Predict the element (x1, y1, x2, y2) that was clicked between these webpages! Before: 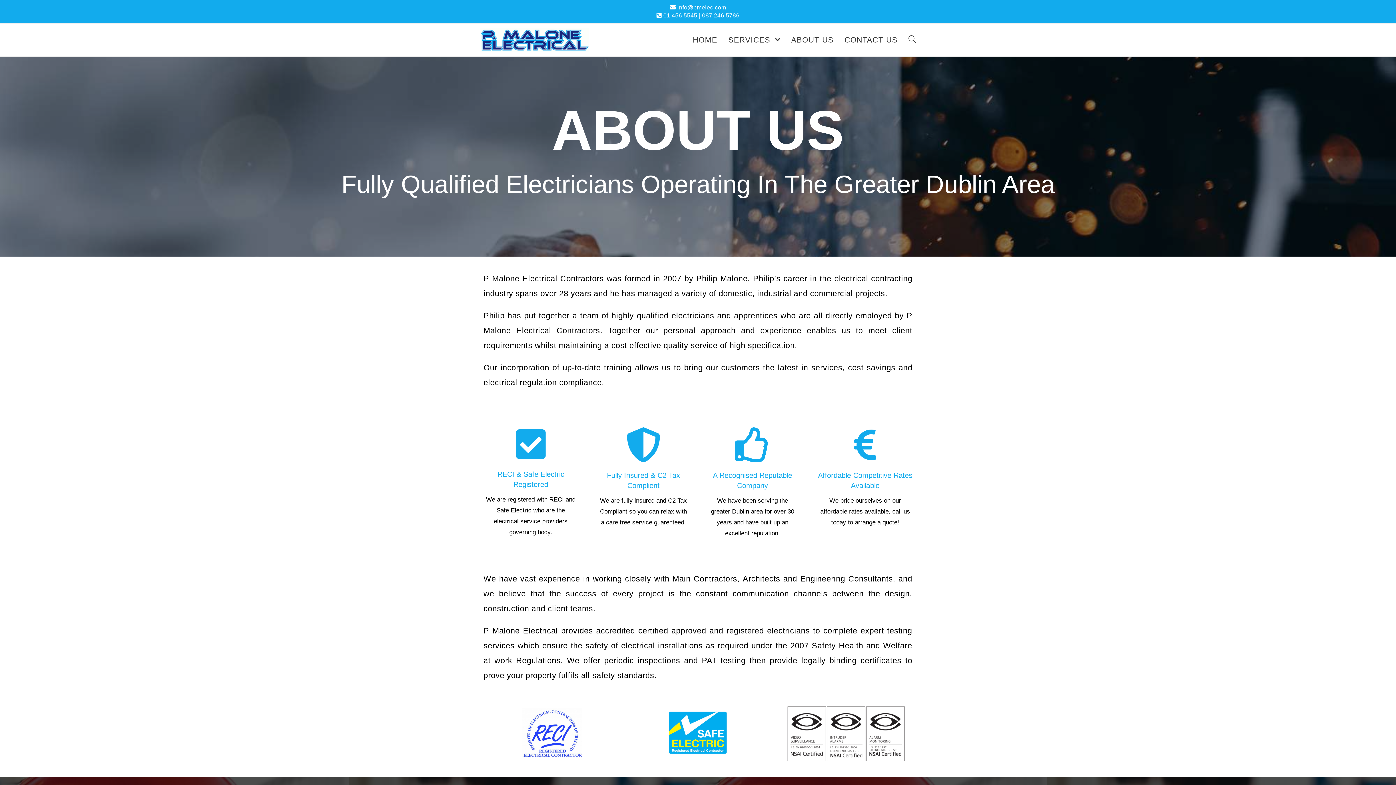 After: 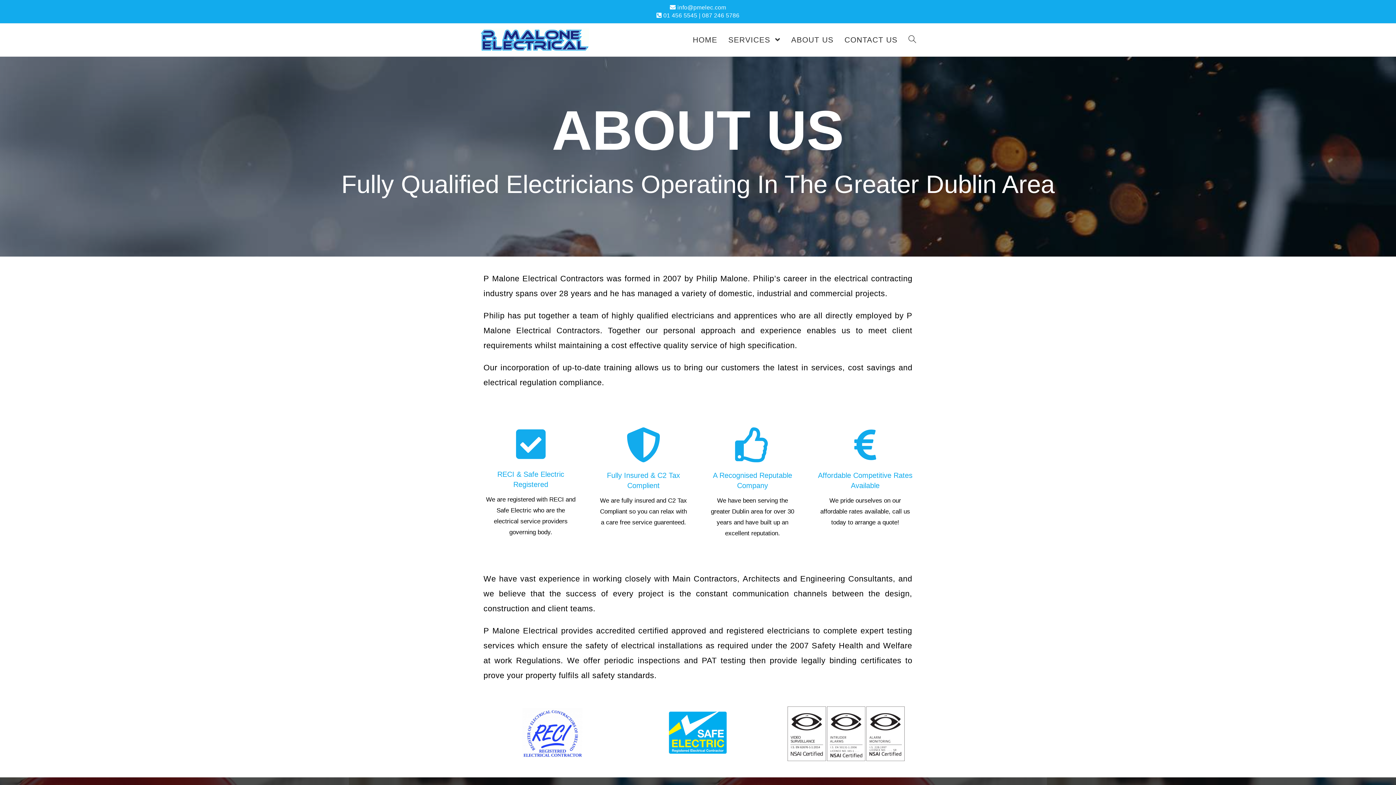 Action: label: info@pmelec.com bbox: (677, 4, 726, 10)